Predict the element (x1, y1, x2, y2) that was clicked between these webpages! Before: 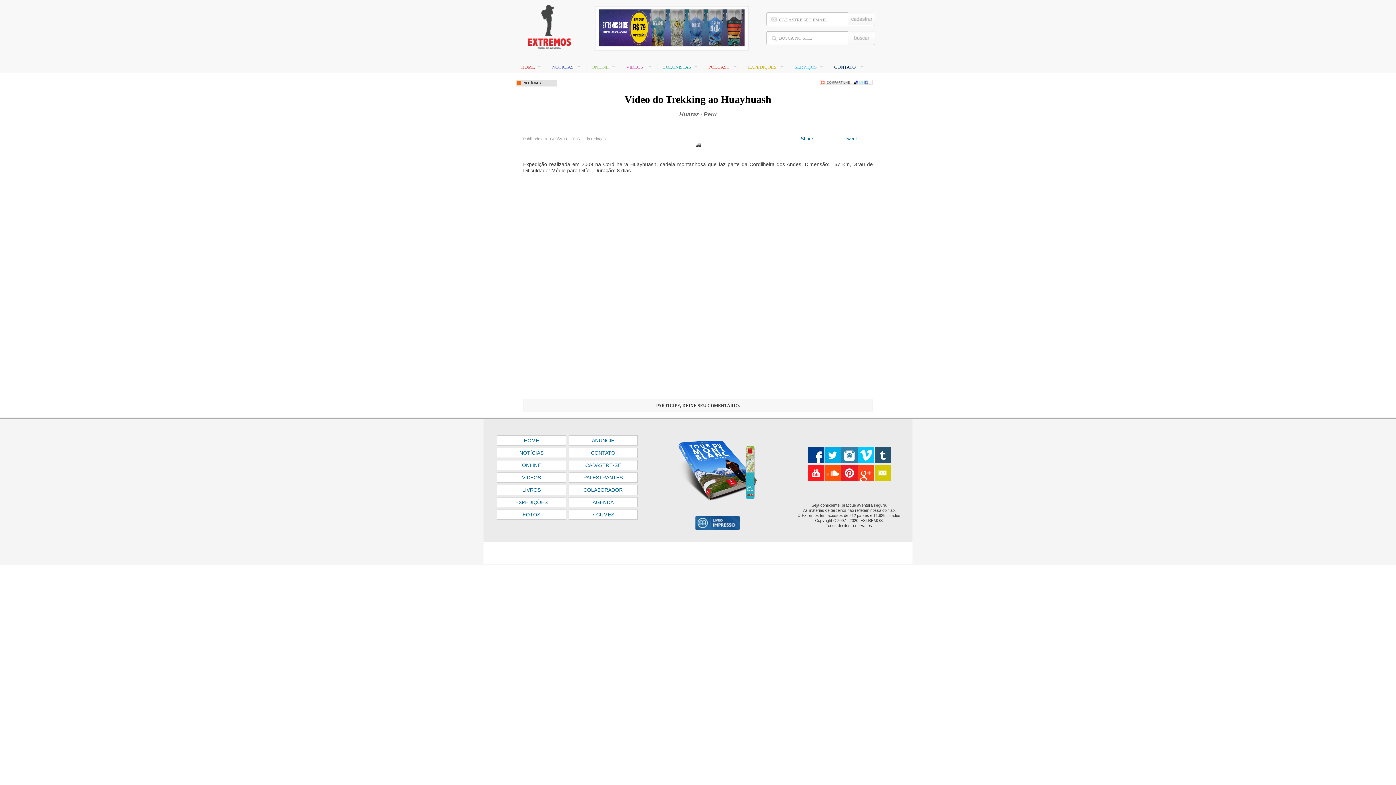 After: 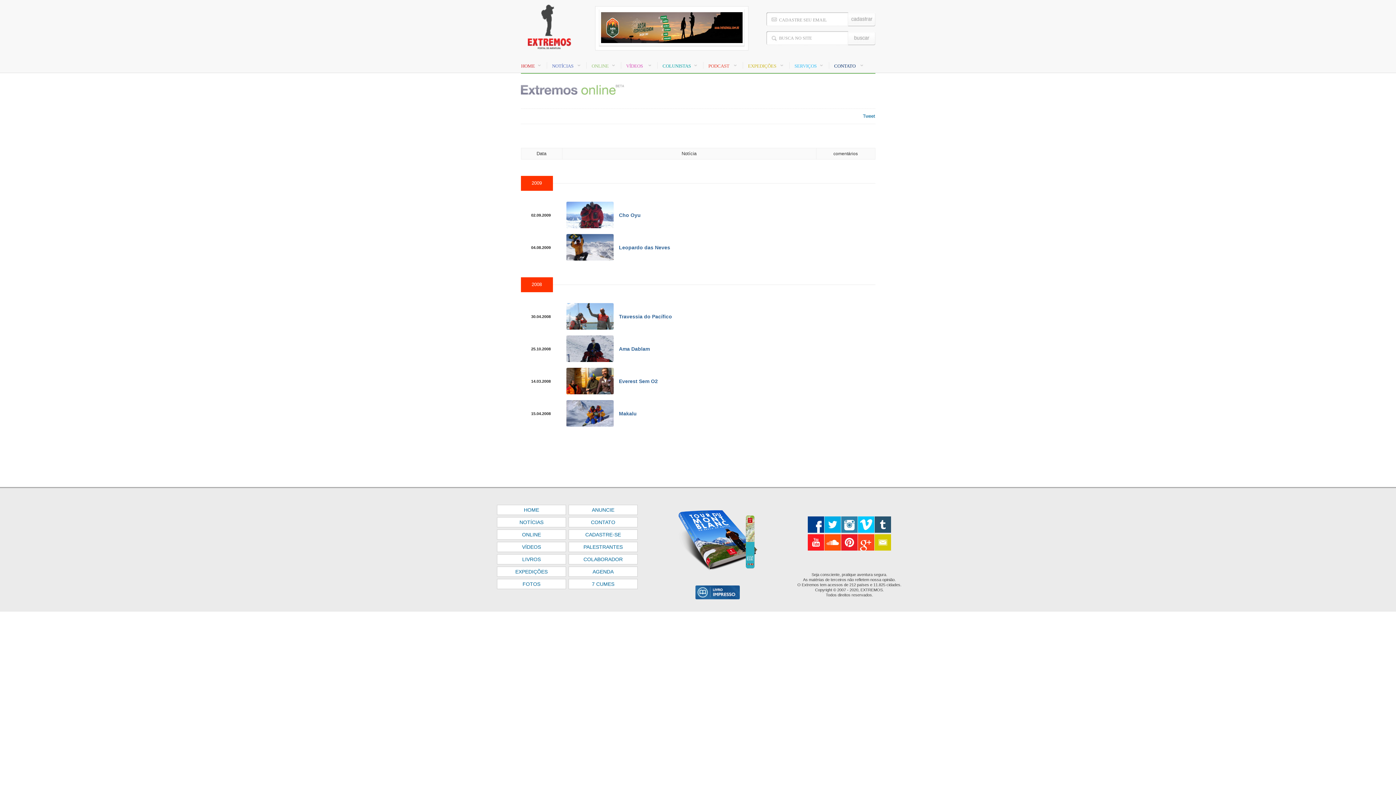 Action: bbox: (742, 58, 789, 74) label: EXPEDIÇÕES